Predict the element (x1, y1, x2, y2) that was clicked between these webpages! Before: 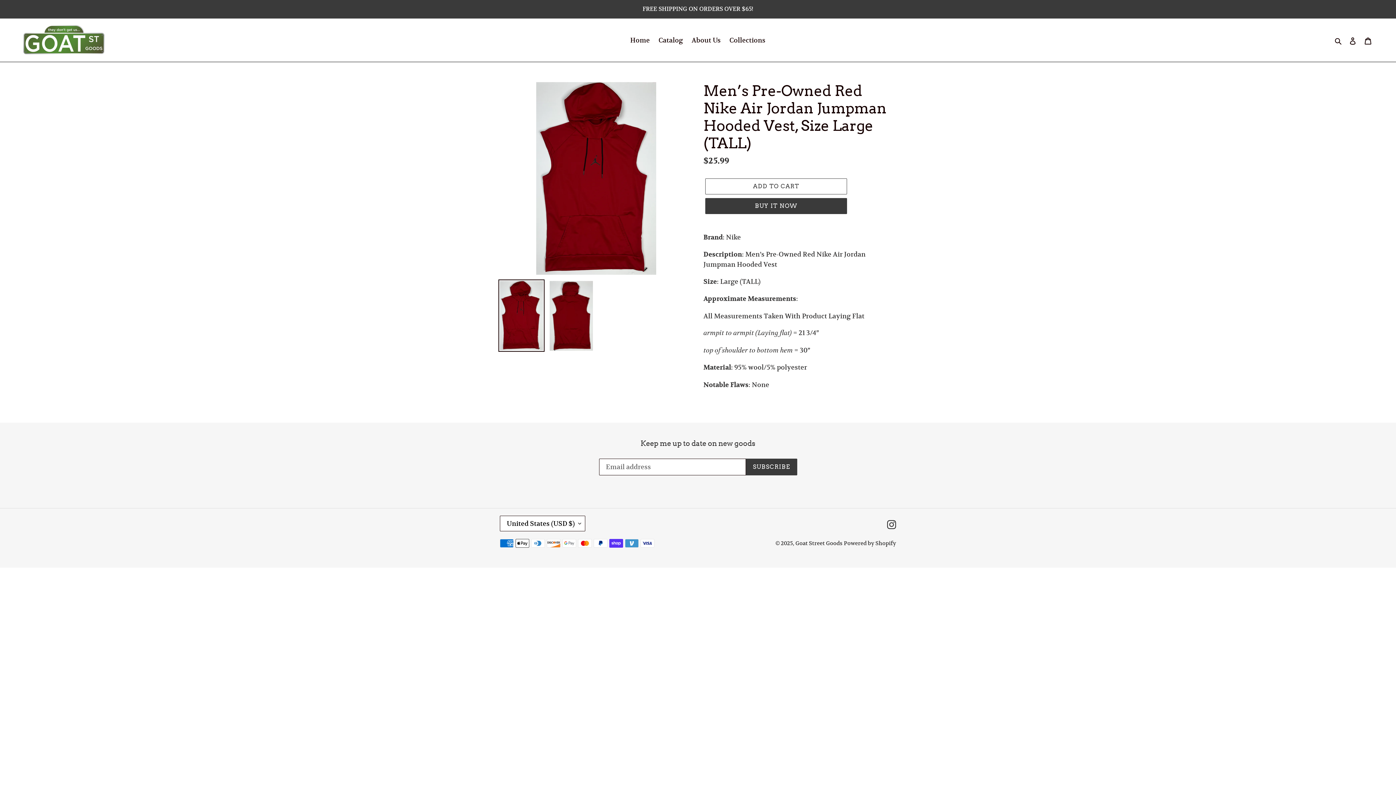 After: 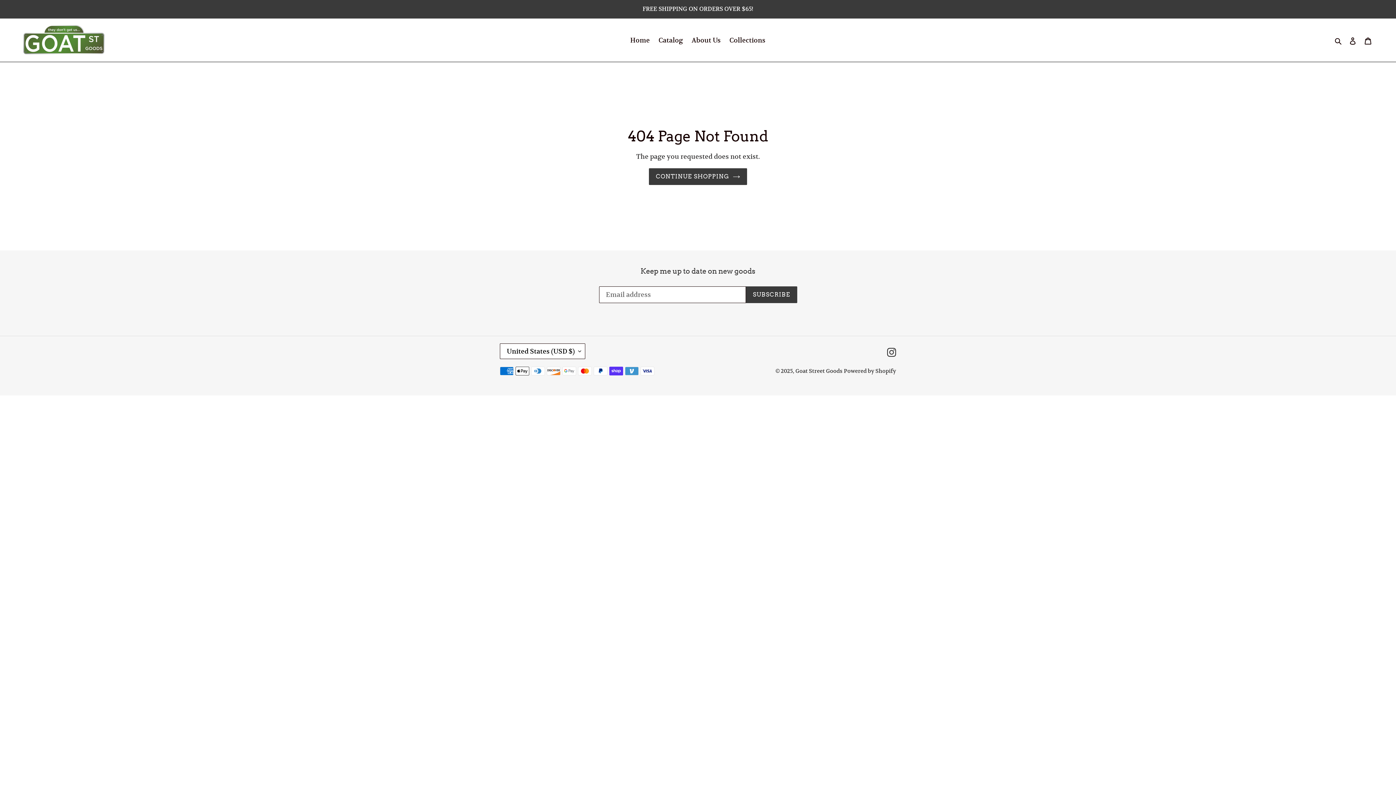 Action: bbox: (887, 519, 896, 529) label: Instagram